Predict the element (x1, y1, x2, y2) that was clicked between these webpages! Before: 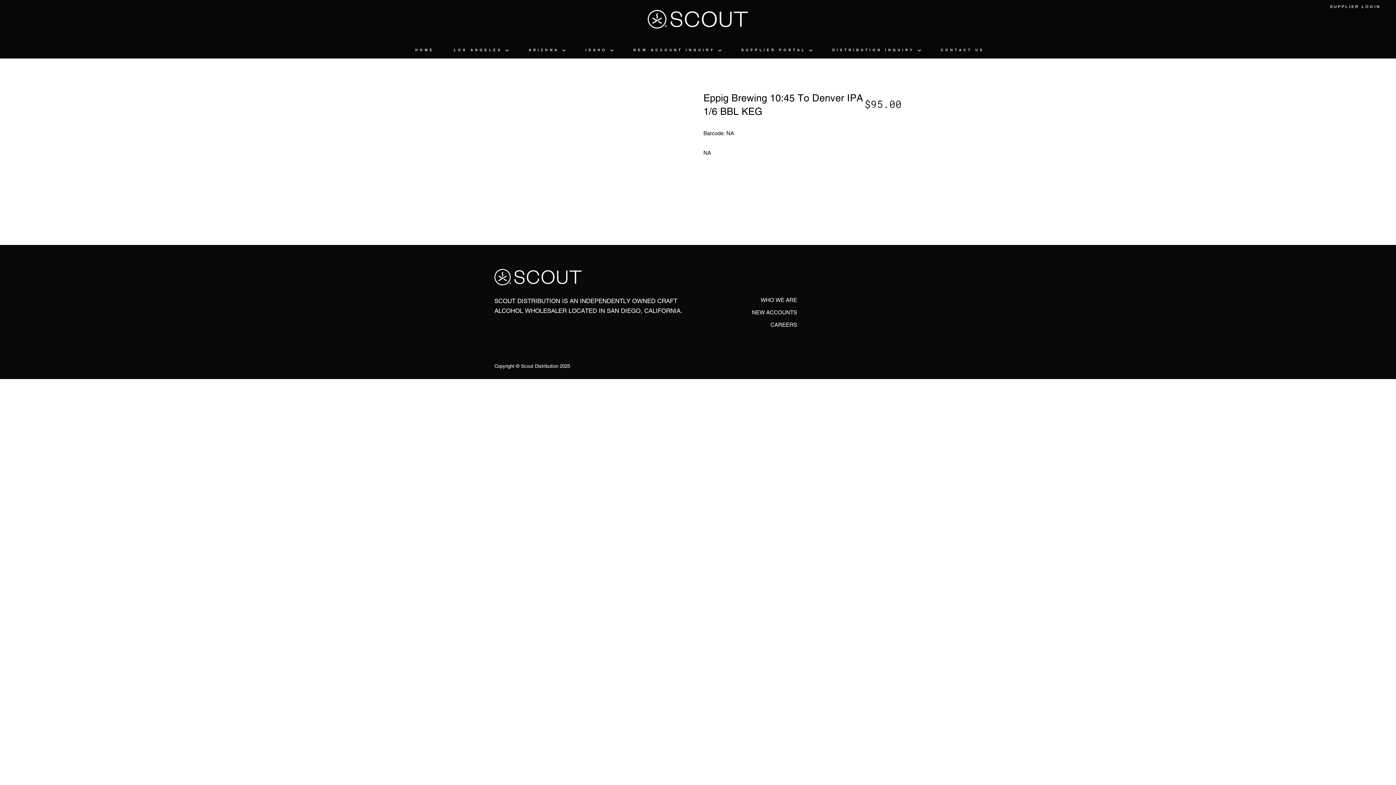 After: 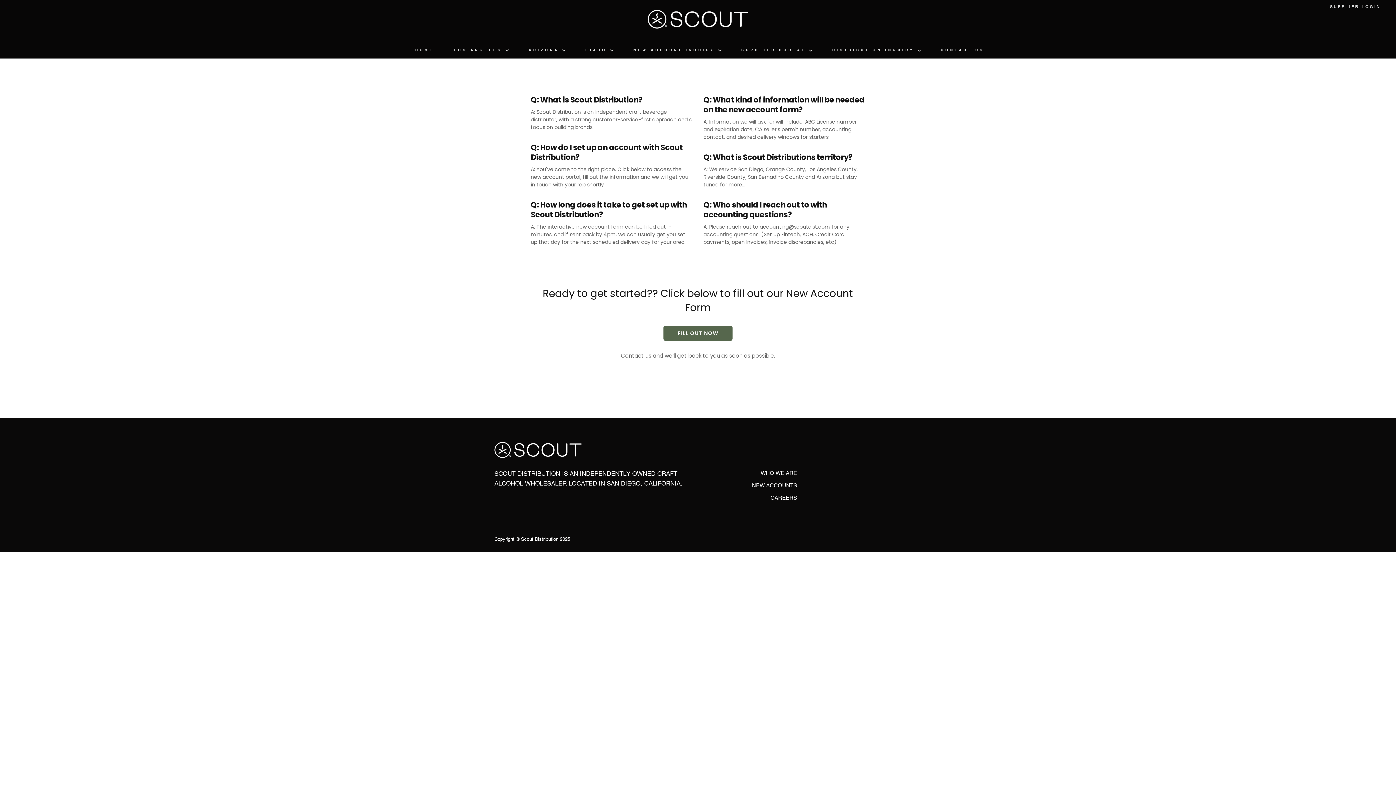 Action: label: NEW ACCOUNT INQUIRY  bbox: (631, 42, 723, 57)